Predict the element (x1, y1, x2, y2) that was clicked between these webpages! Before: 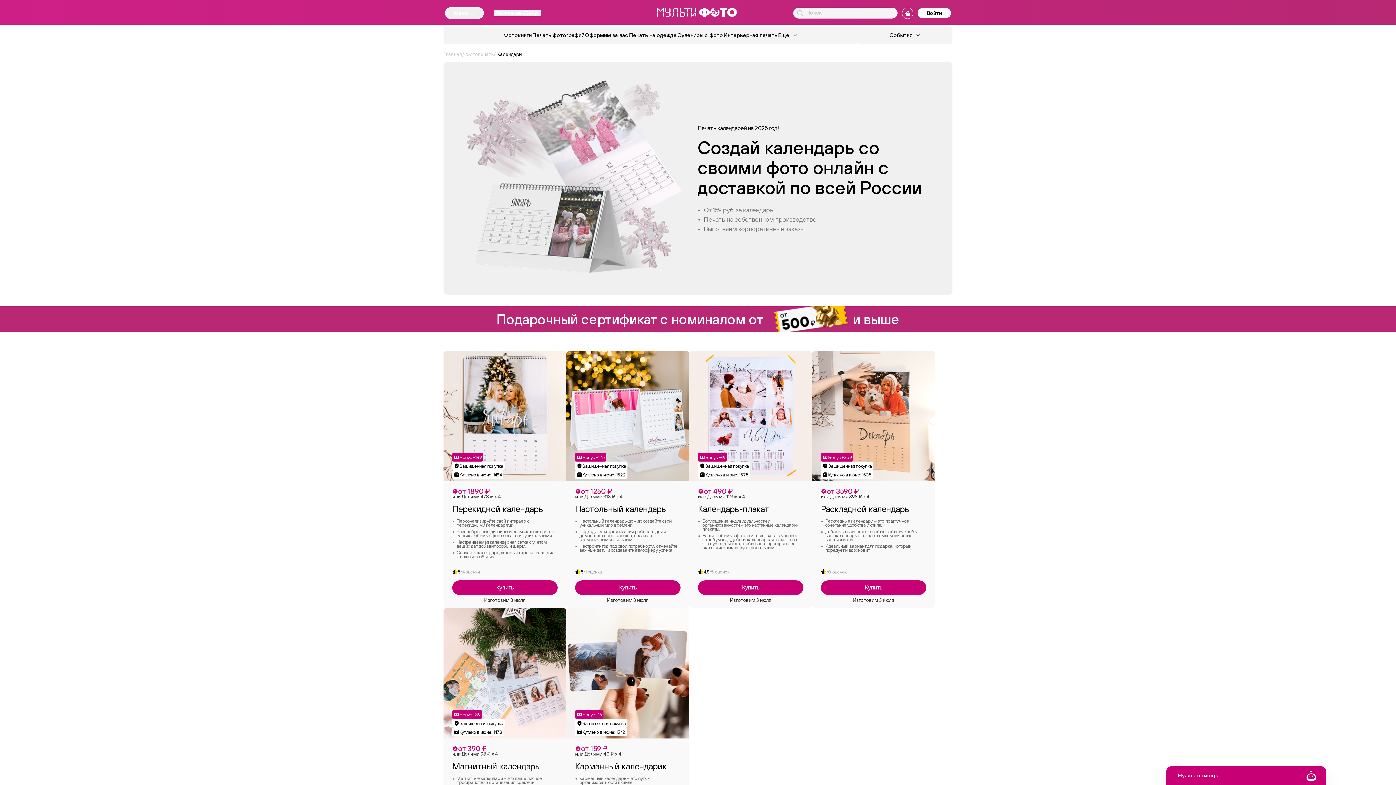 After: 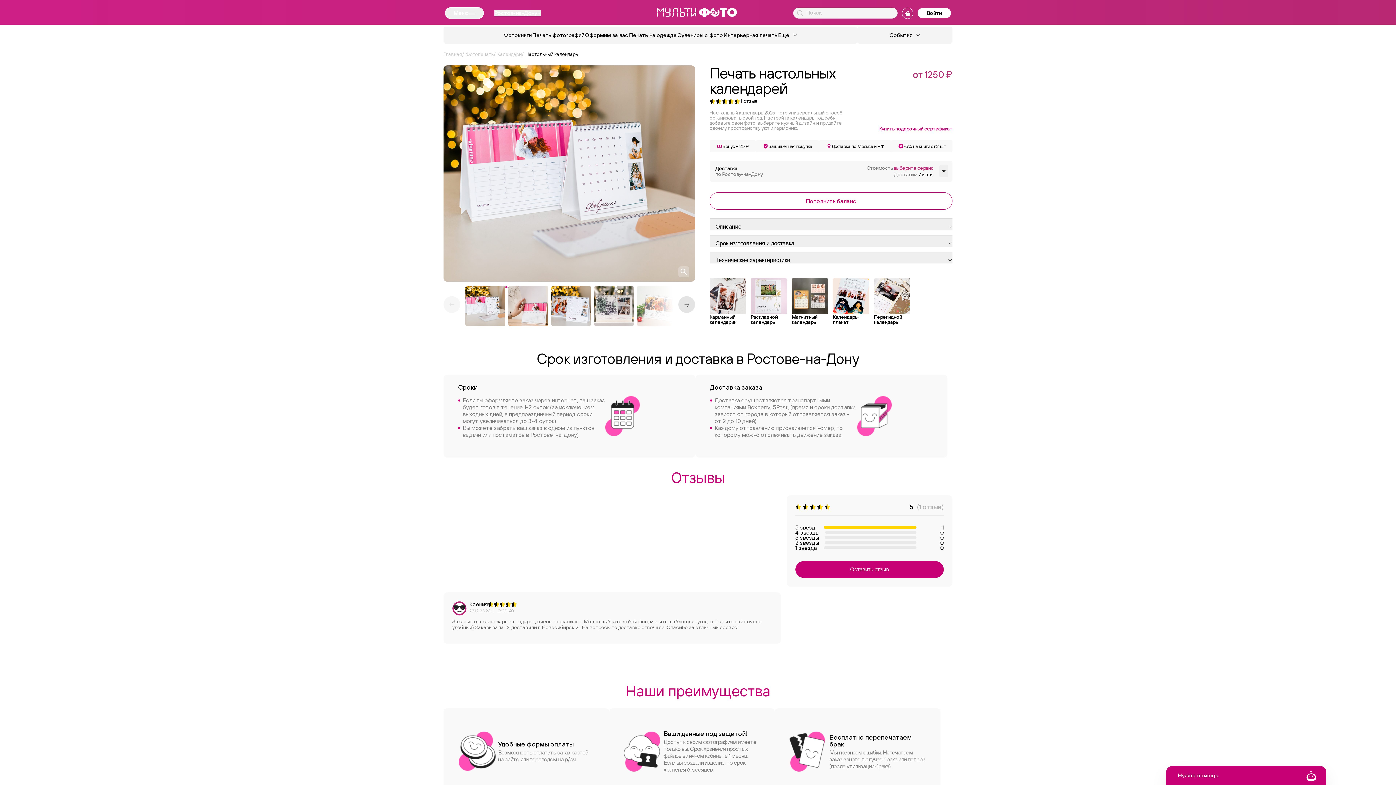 Action: label: Купить bbox: (575, 580, 680, 595)